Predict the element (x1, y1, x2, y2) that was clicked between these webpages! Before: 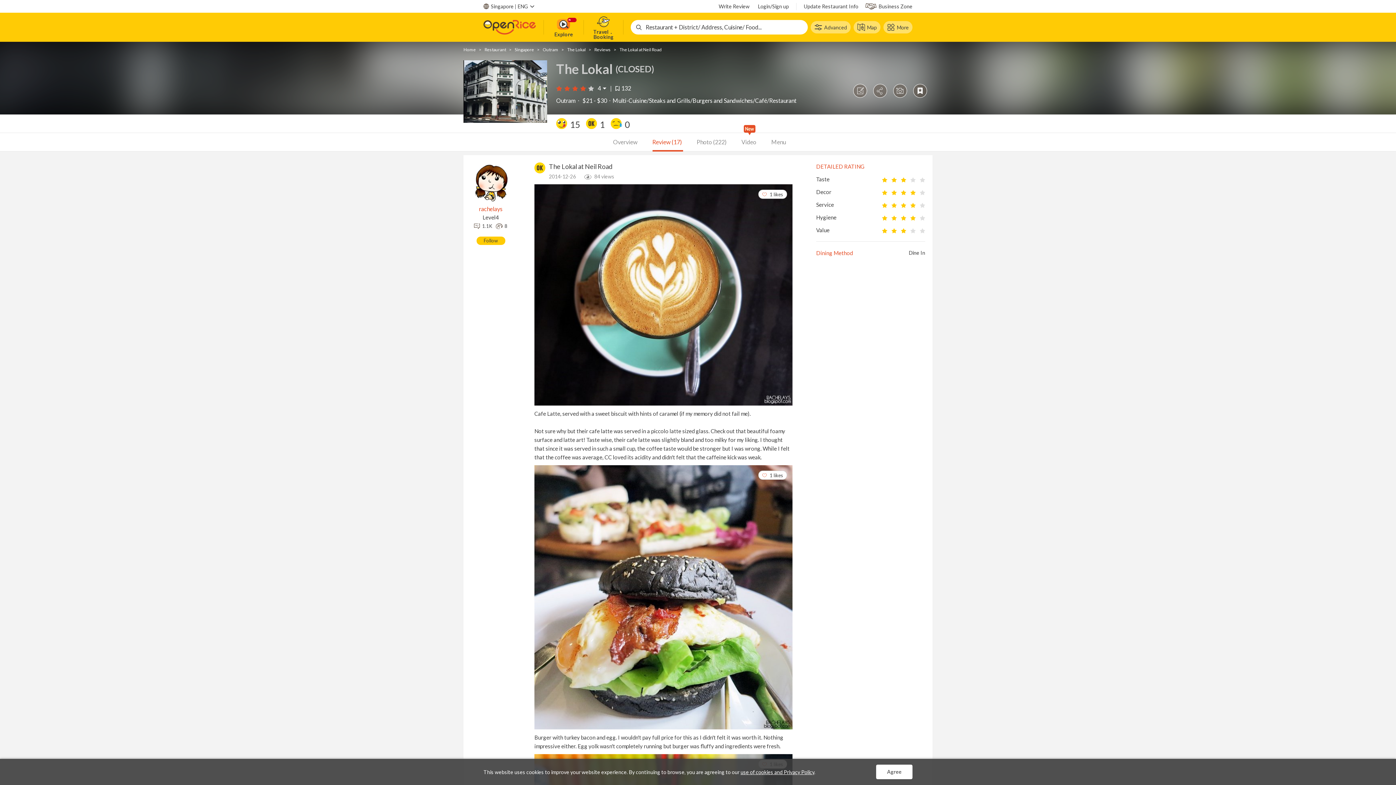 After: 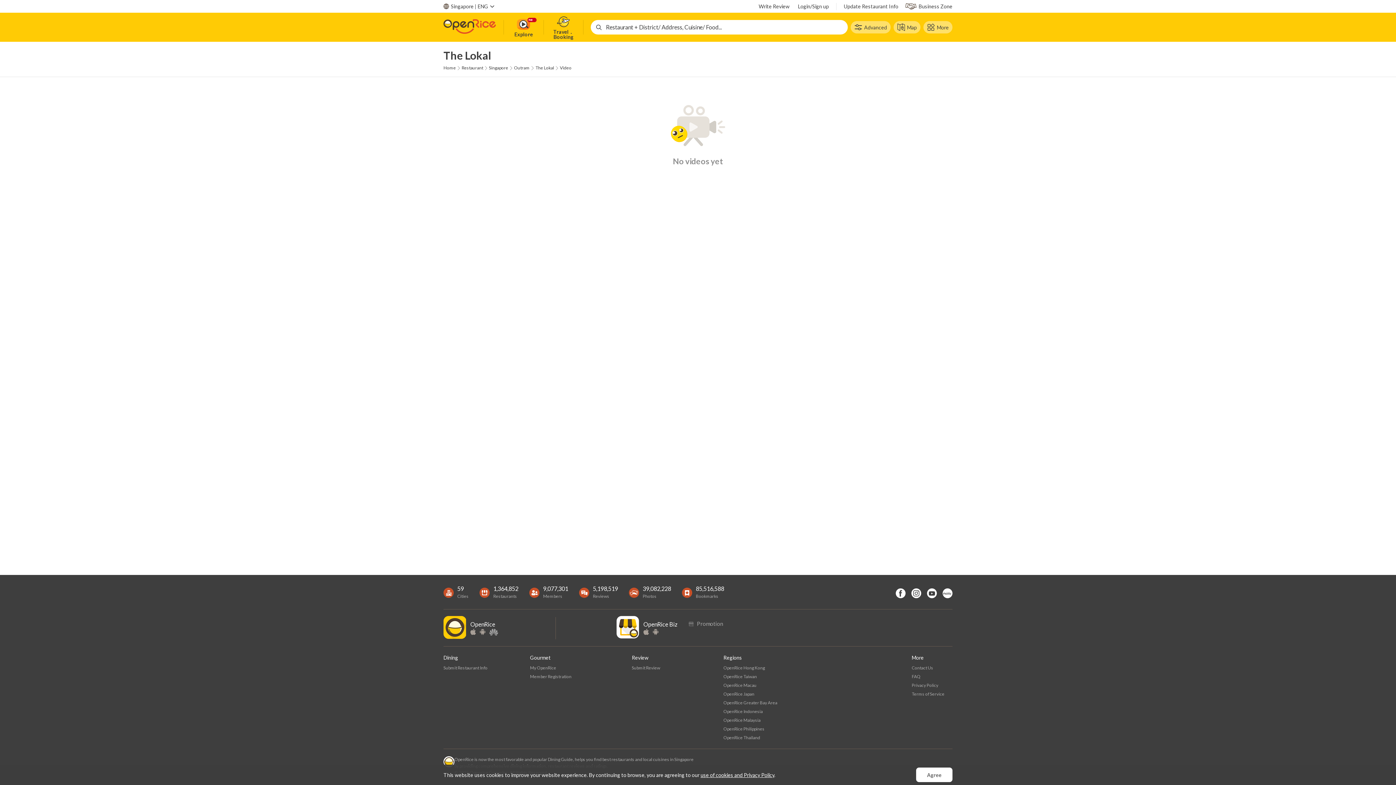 Action: label: Video  bbox: (741, 132, 757, 150)